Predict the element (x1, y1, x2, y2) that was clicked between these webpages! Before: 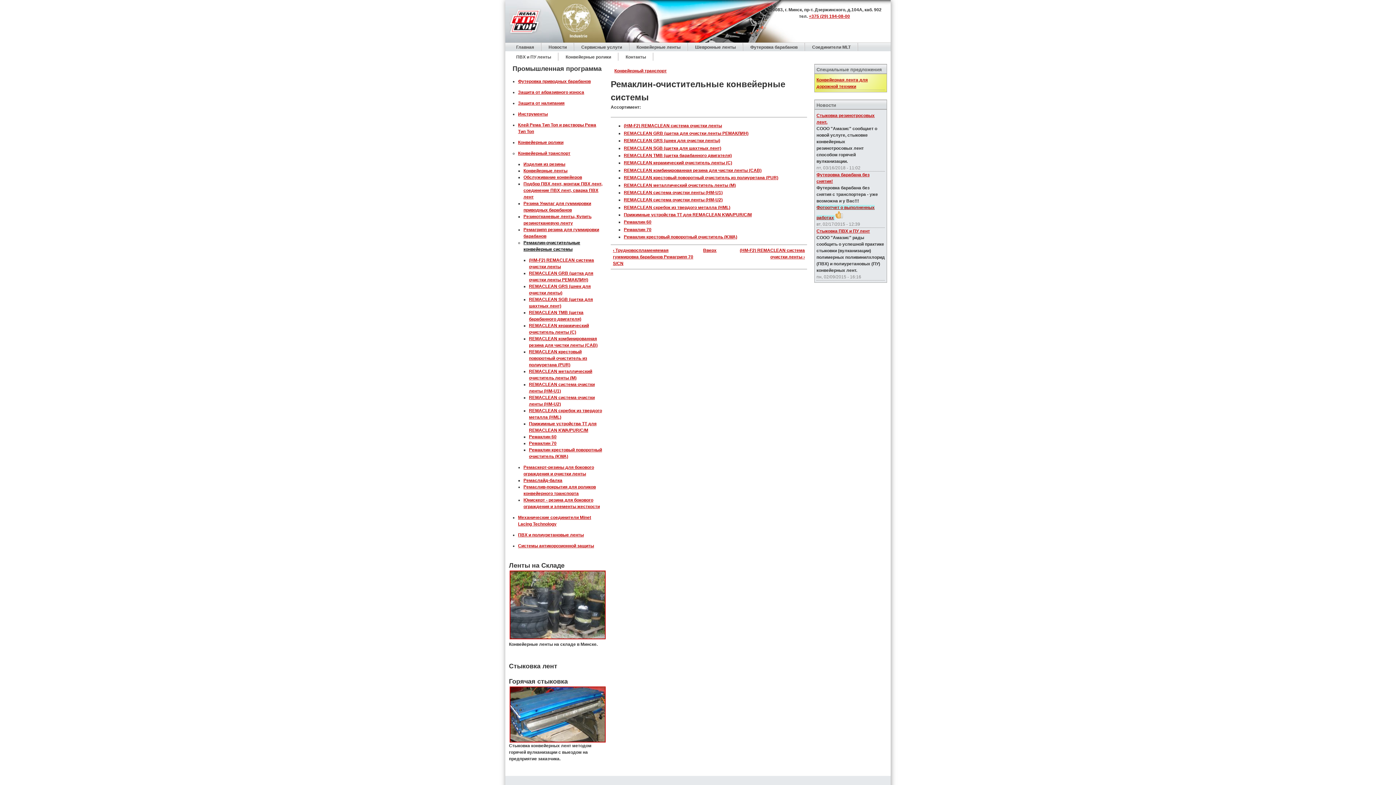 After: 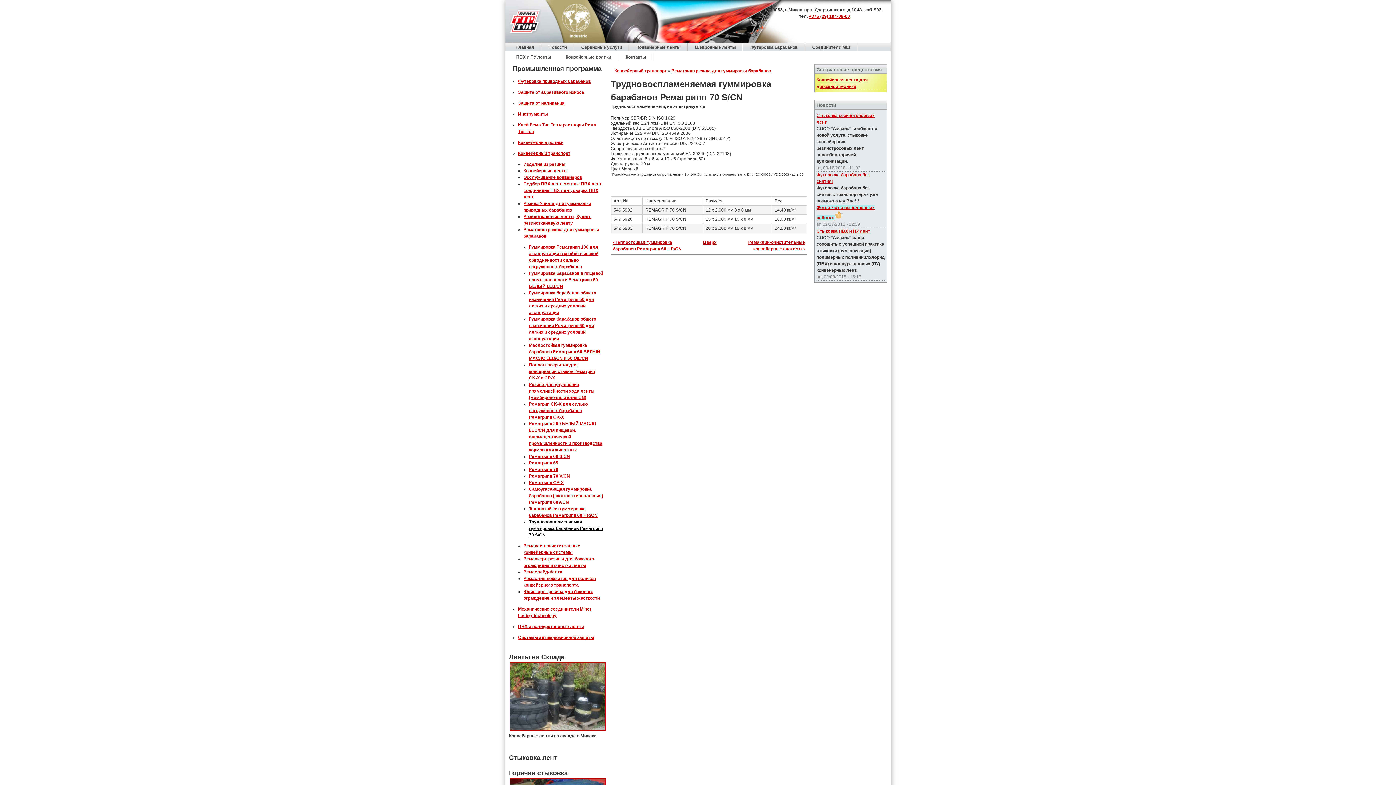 Action: bbox: (613, 247, 693, 267) label: ‹ Трудновоспламеняемая гуммировка барабанов Ремагрипп 70 S/CN